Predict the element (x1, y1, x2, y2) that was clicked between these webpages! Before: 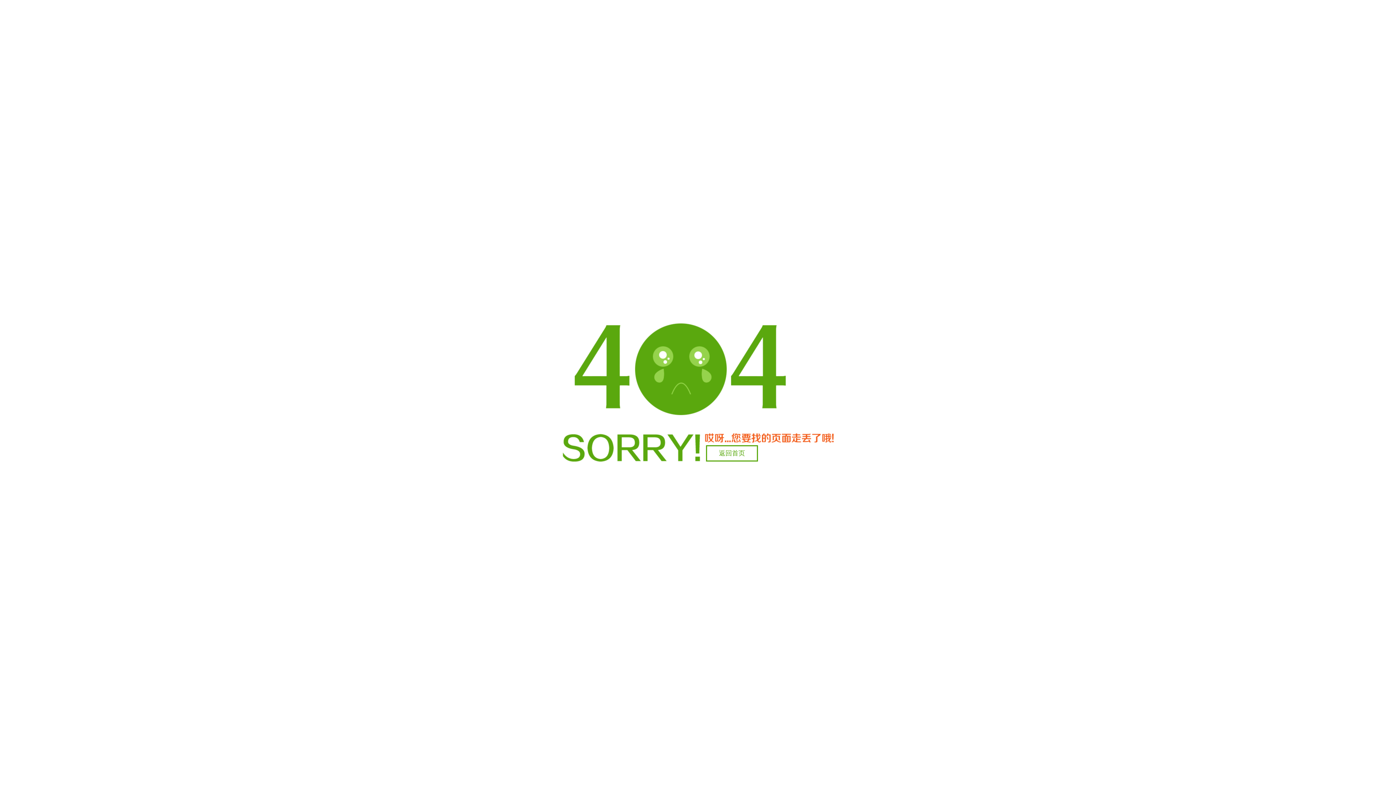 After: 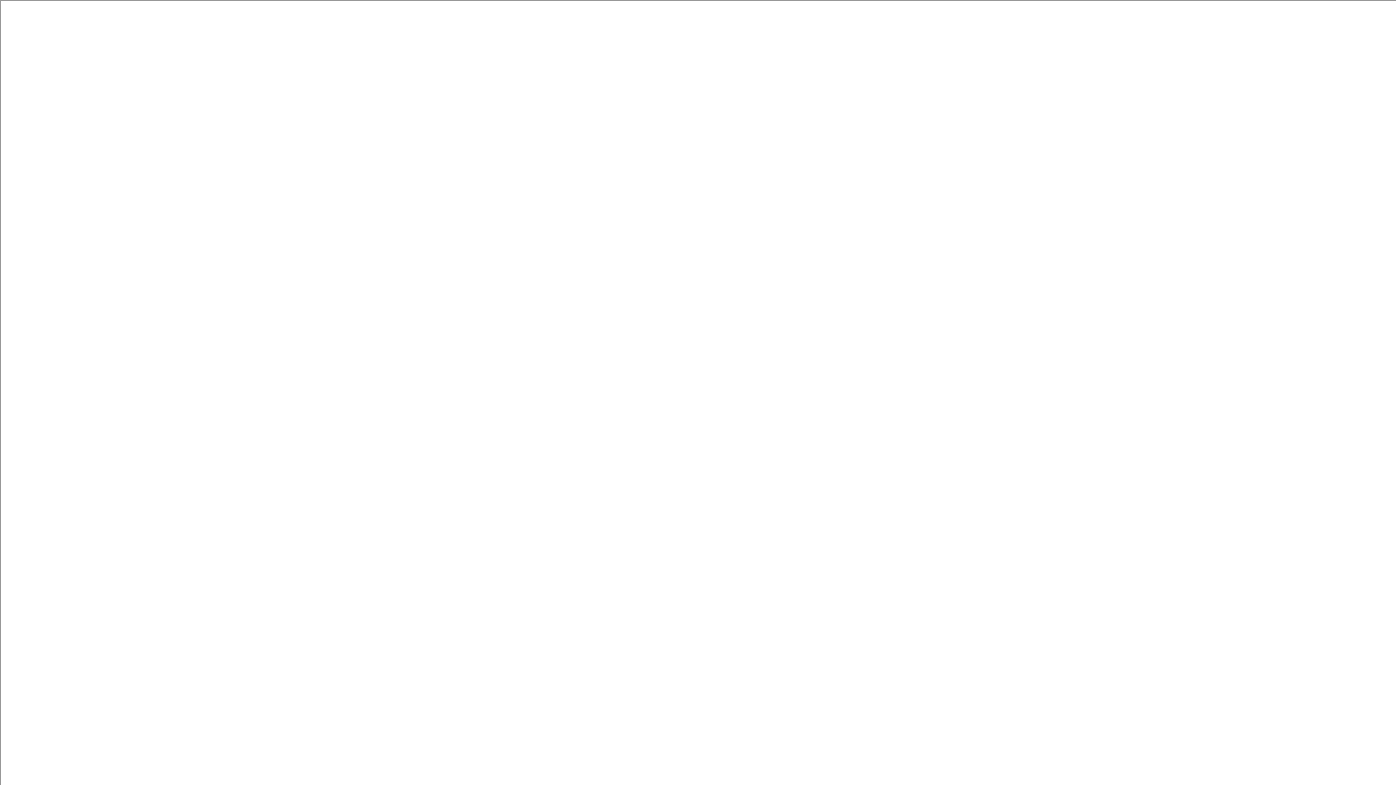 Action: label: 返回首页 bbox: (706, 445, 758, 461)